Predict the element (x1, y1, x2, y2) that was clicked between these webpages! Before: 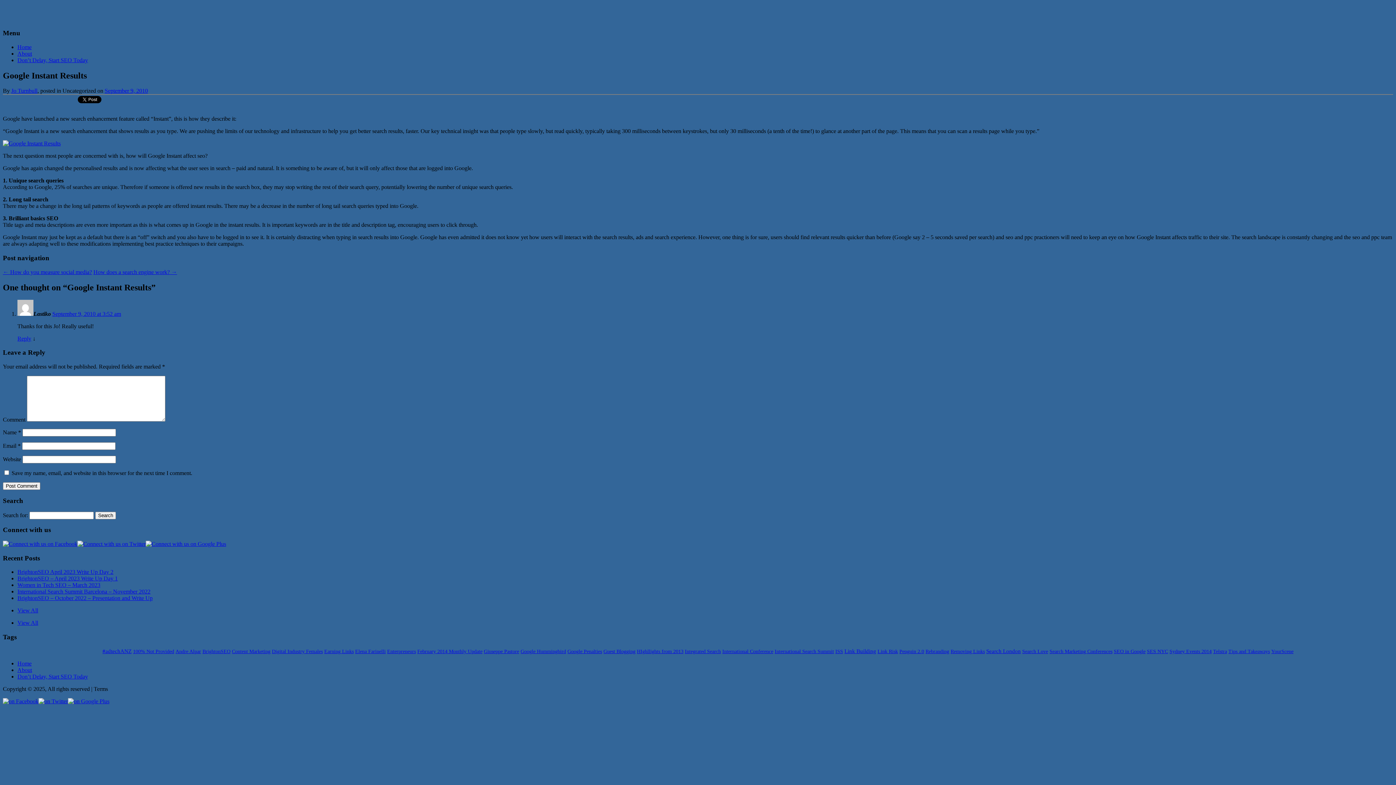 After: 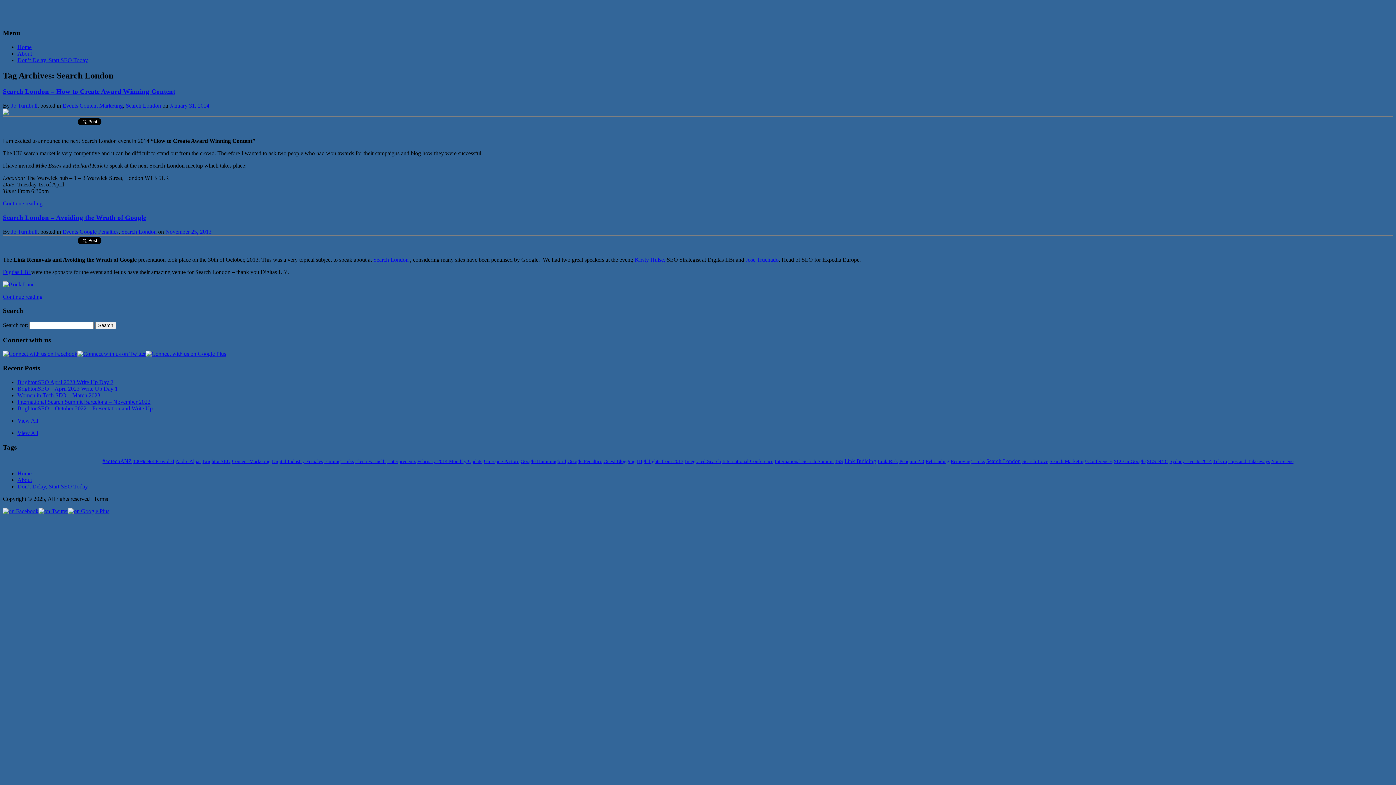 Action: bbox: (986, 648, 1021, 654) label: Search London